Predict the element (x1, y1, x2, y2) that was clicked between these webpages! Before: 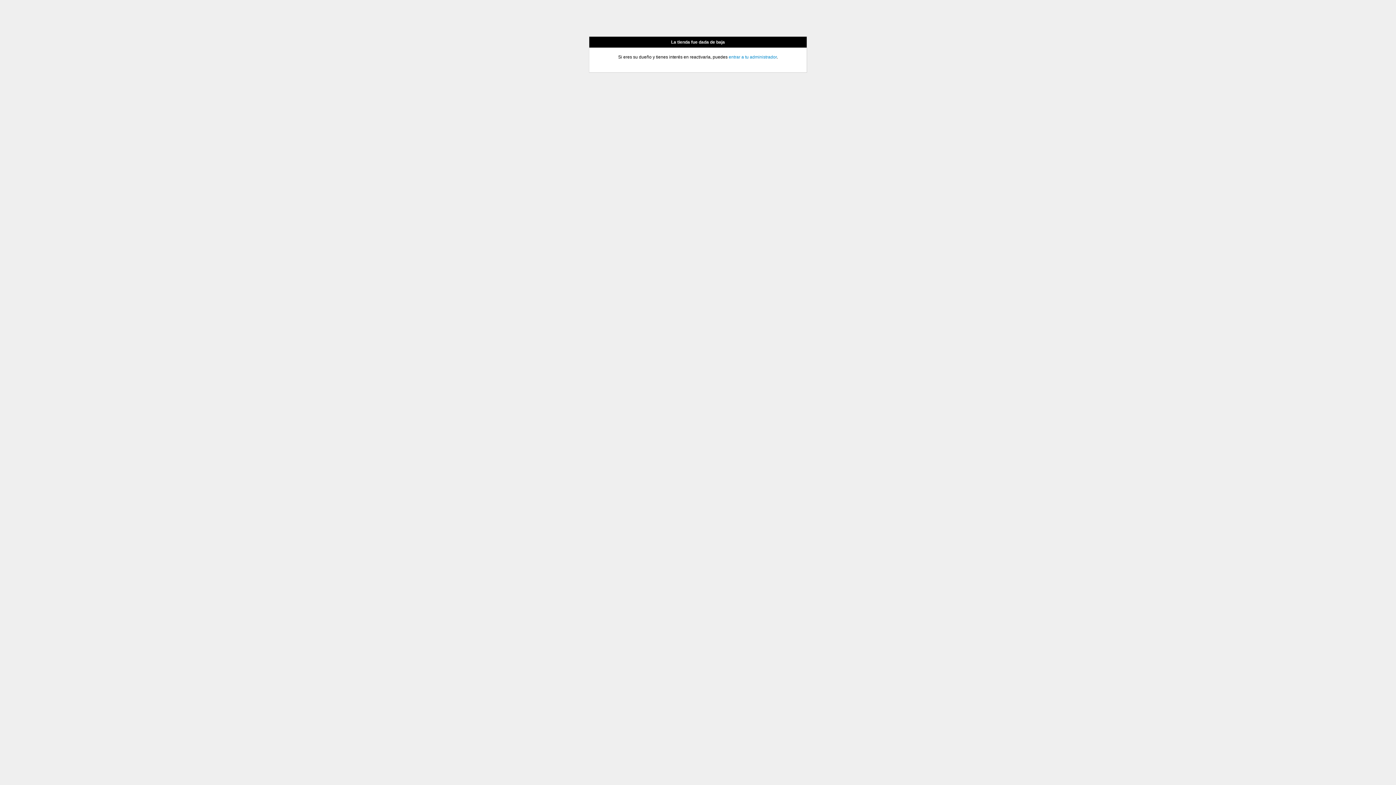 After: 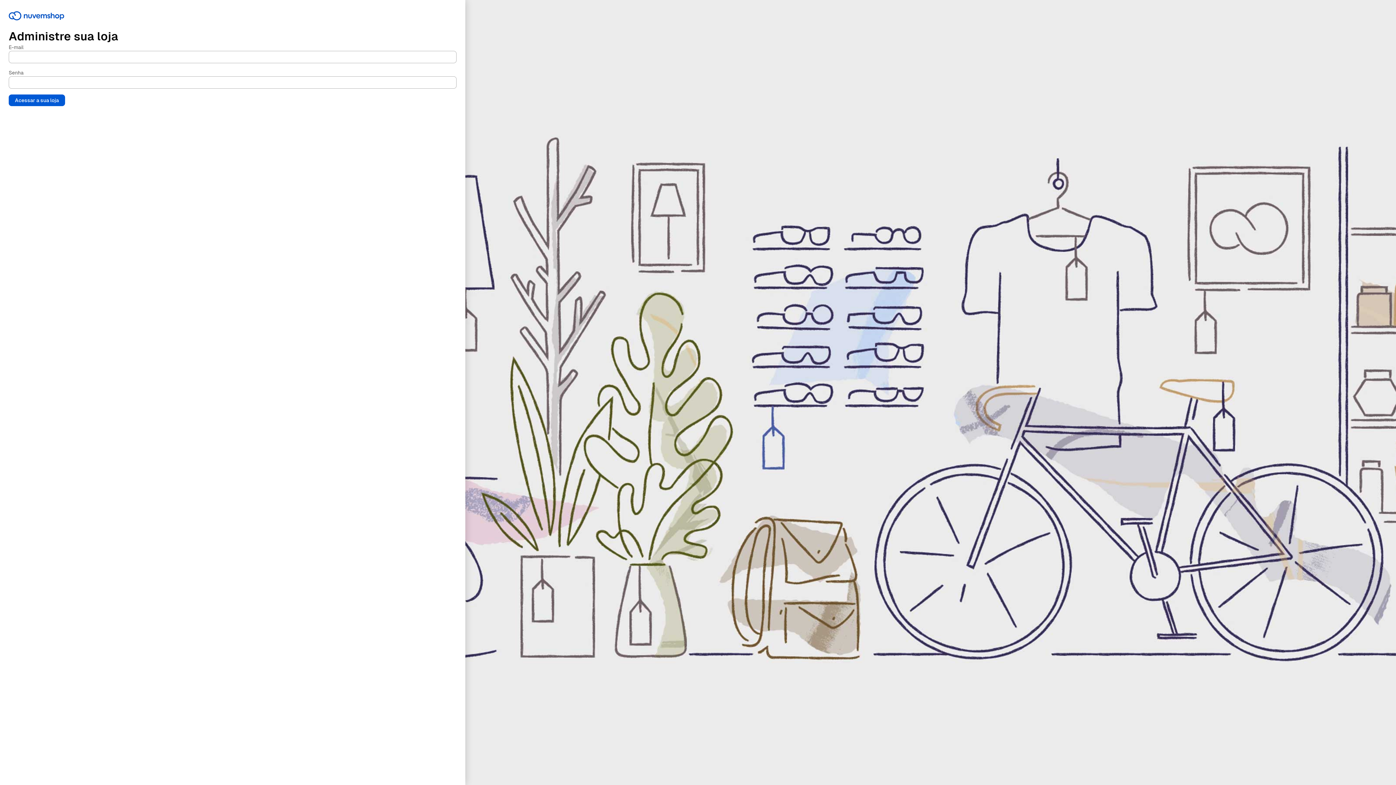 Action: bbox: (728, 54, 776, 59) label: entrar a tu administrador